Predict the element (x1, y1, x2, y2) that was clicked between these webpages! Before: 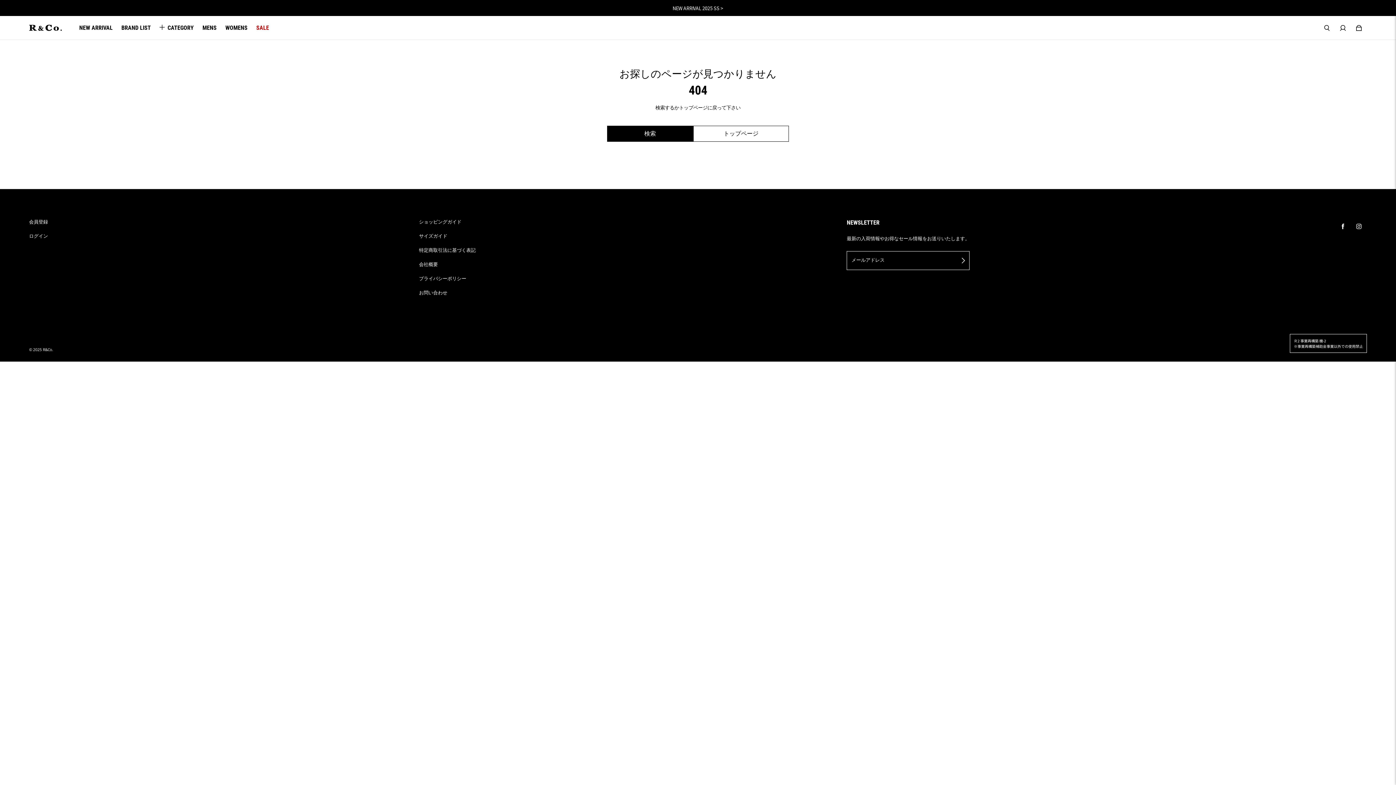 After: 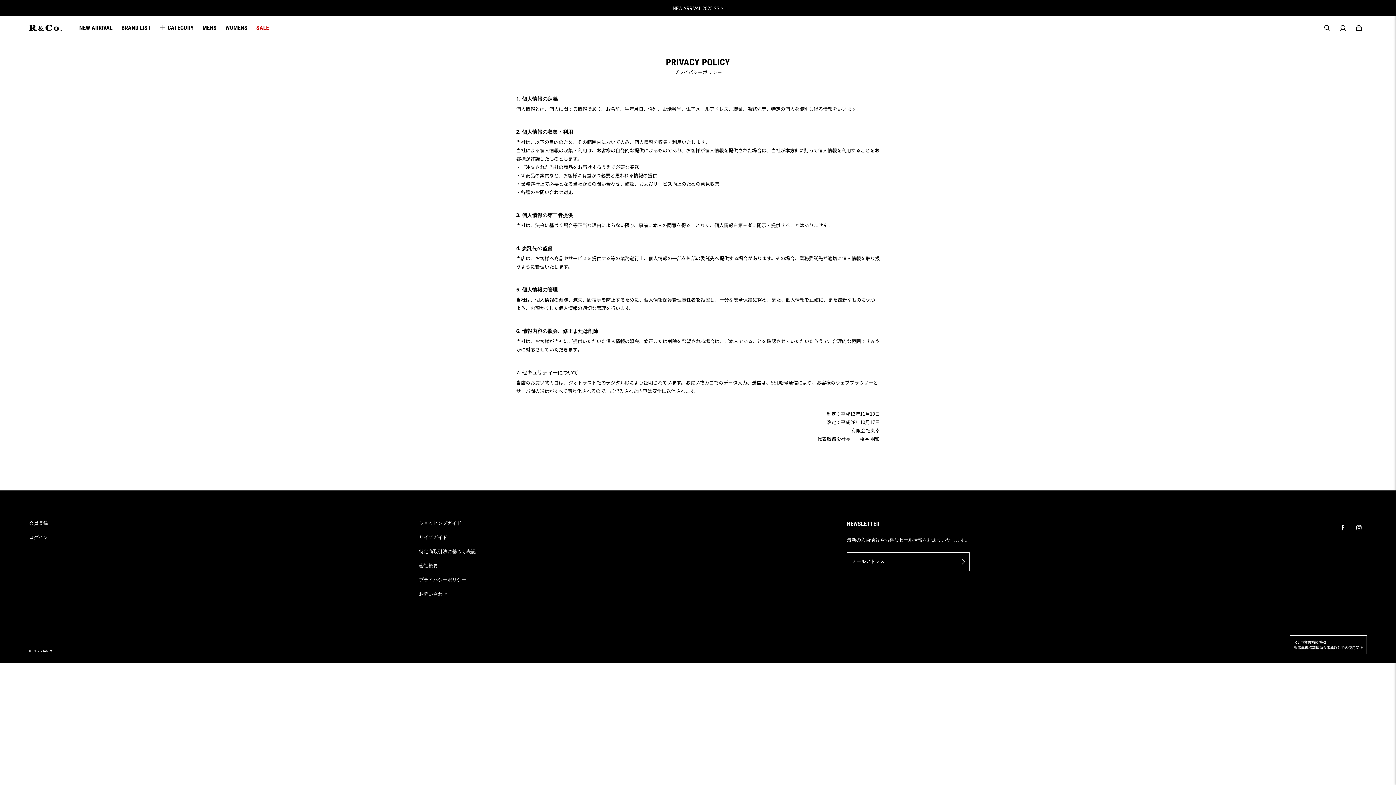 Action: bbox: (419, 275, 466, 282) label: プライバシーポリシー